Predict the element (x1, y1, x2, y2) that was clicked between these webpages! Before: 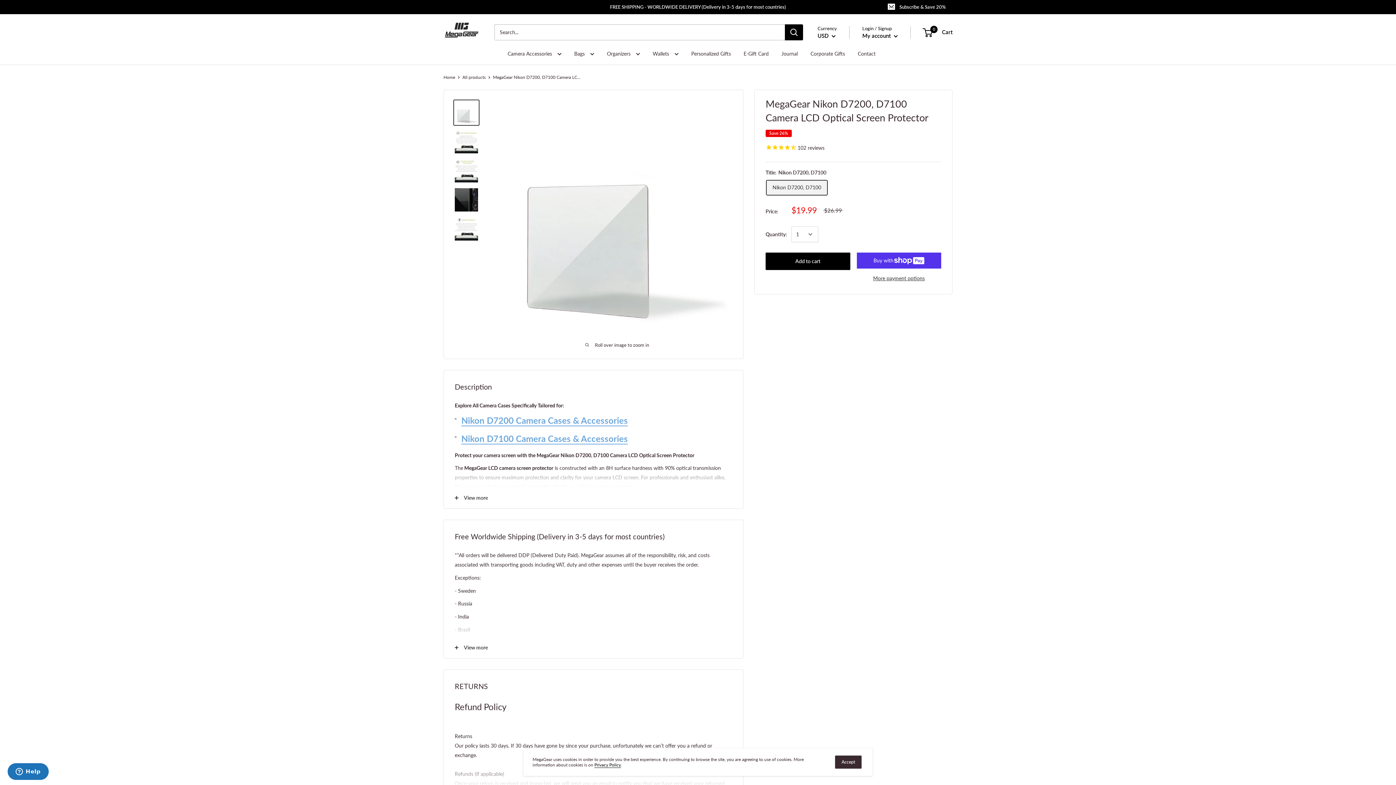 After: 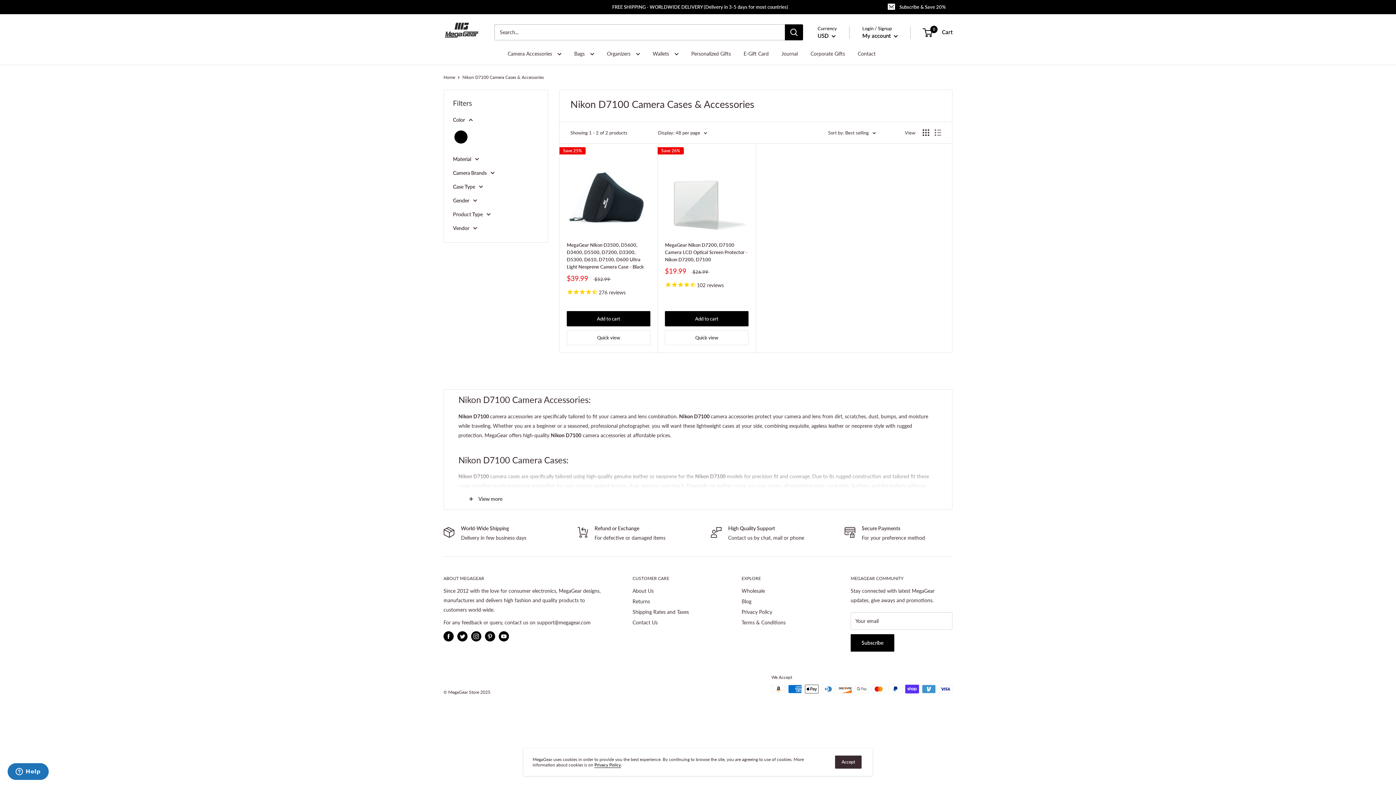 Action: bbox: (461, 433, 628, 444) label: Nikon D7100 Camera Cases & Accessories